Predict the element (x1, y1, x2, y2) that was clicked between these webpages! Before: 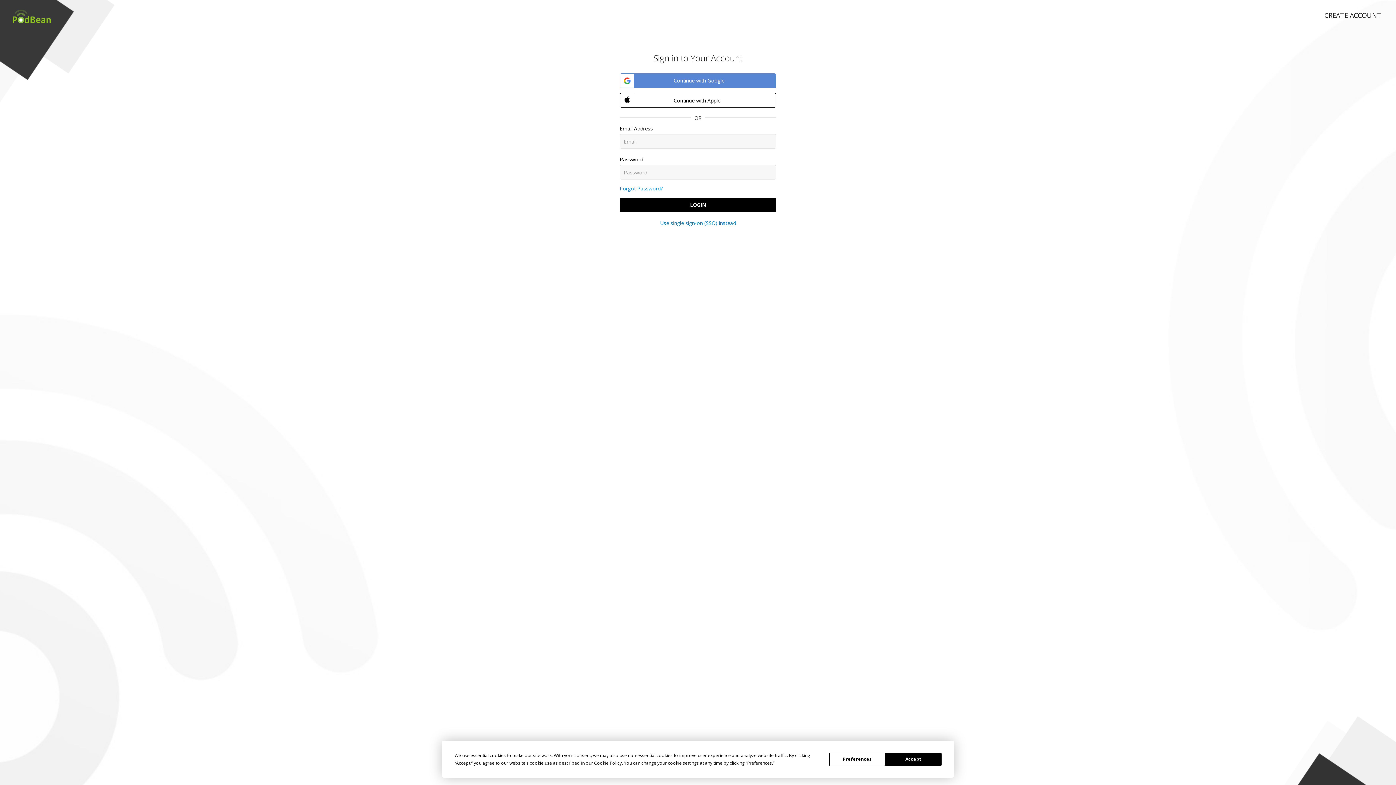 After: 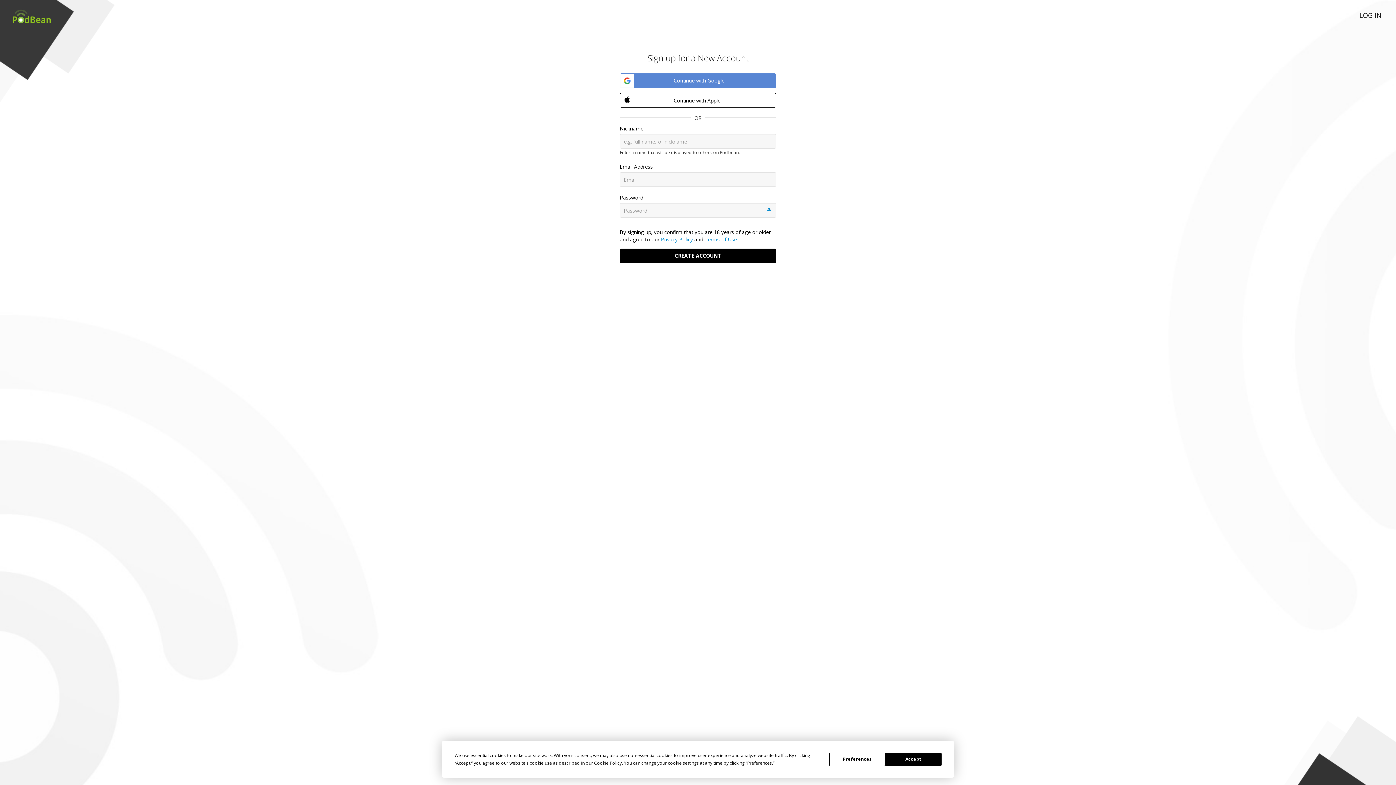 Action: label: CREATE ACCOUNT bbox: (1310, 0, 1396, 22)